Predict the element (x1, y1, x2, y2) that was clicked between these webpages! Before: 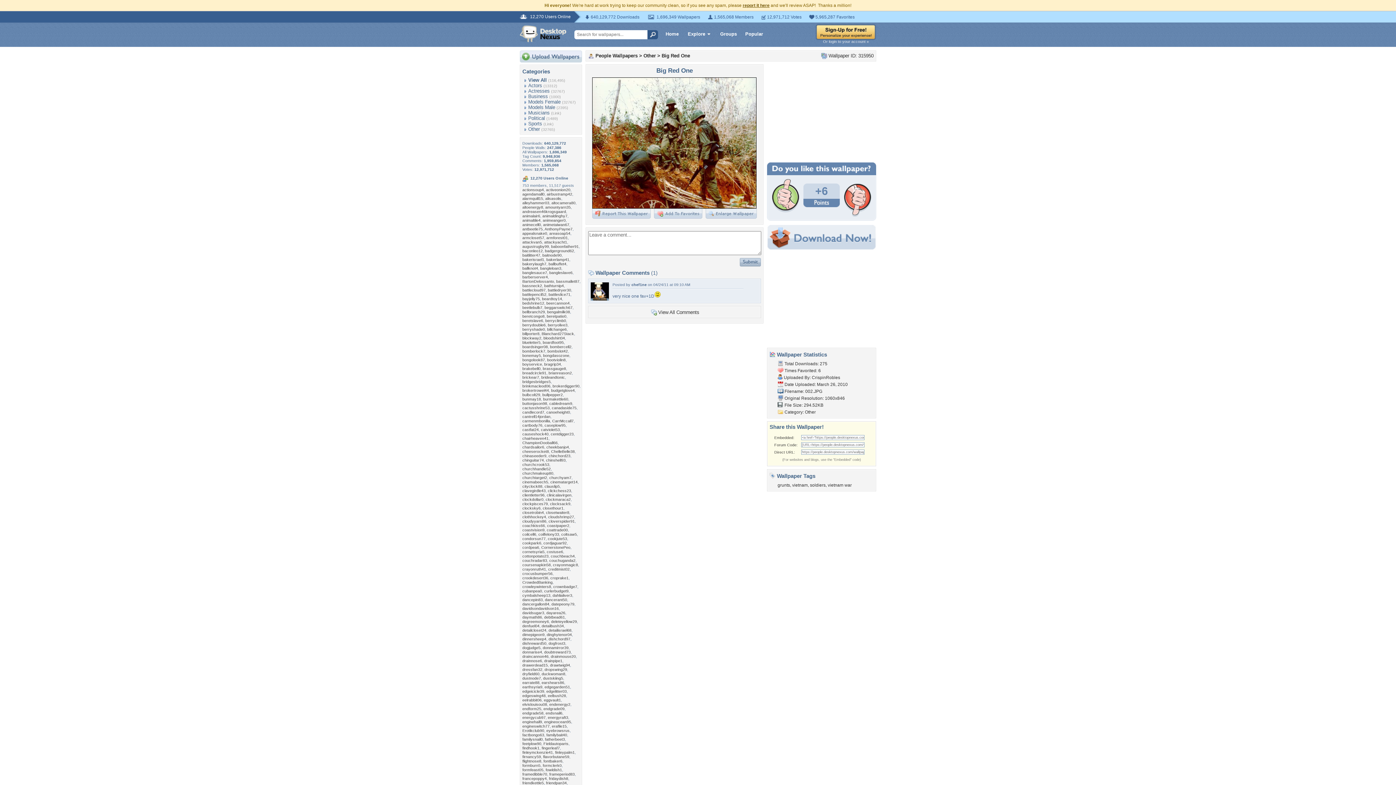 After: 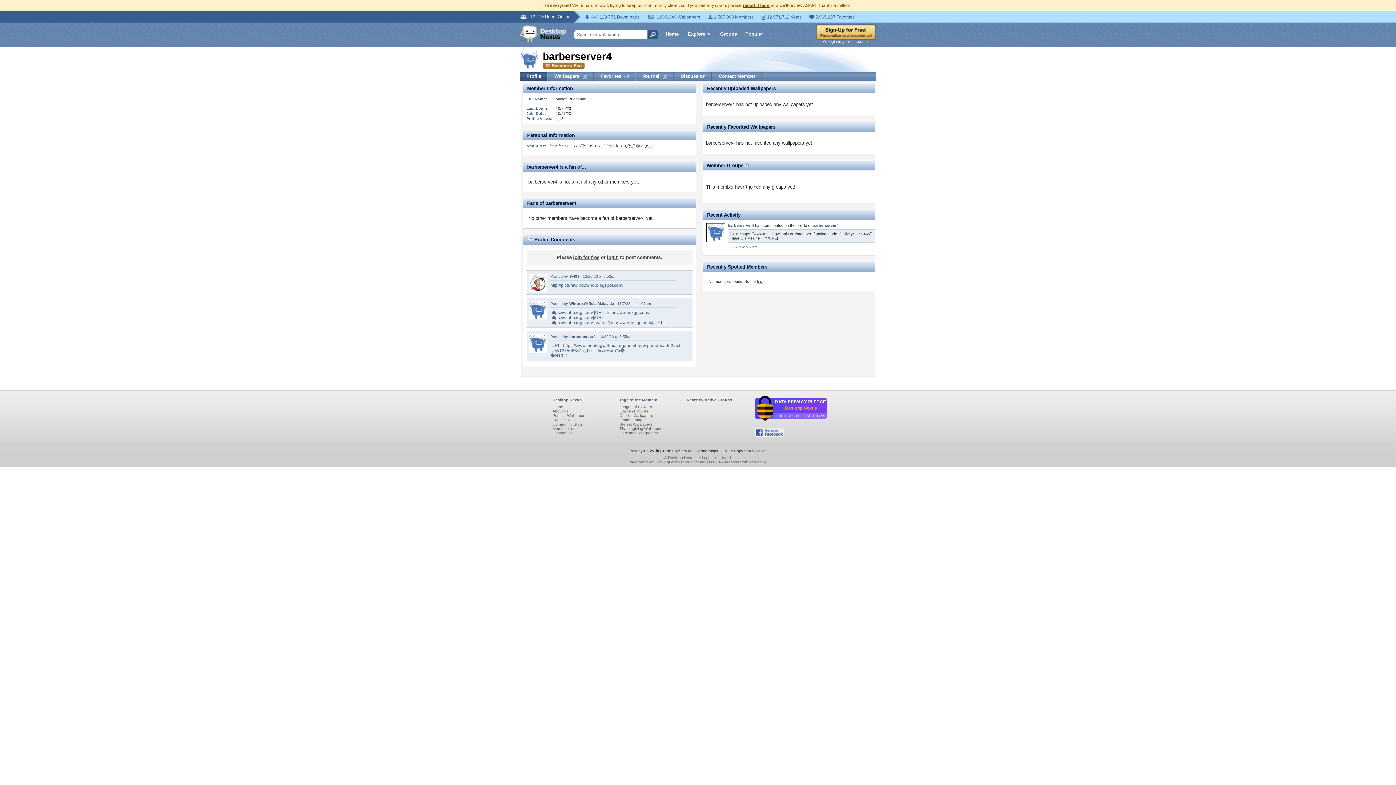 Action: bbox: (522, 274, 548, 279) label: barberserver4